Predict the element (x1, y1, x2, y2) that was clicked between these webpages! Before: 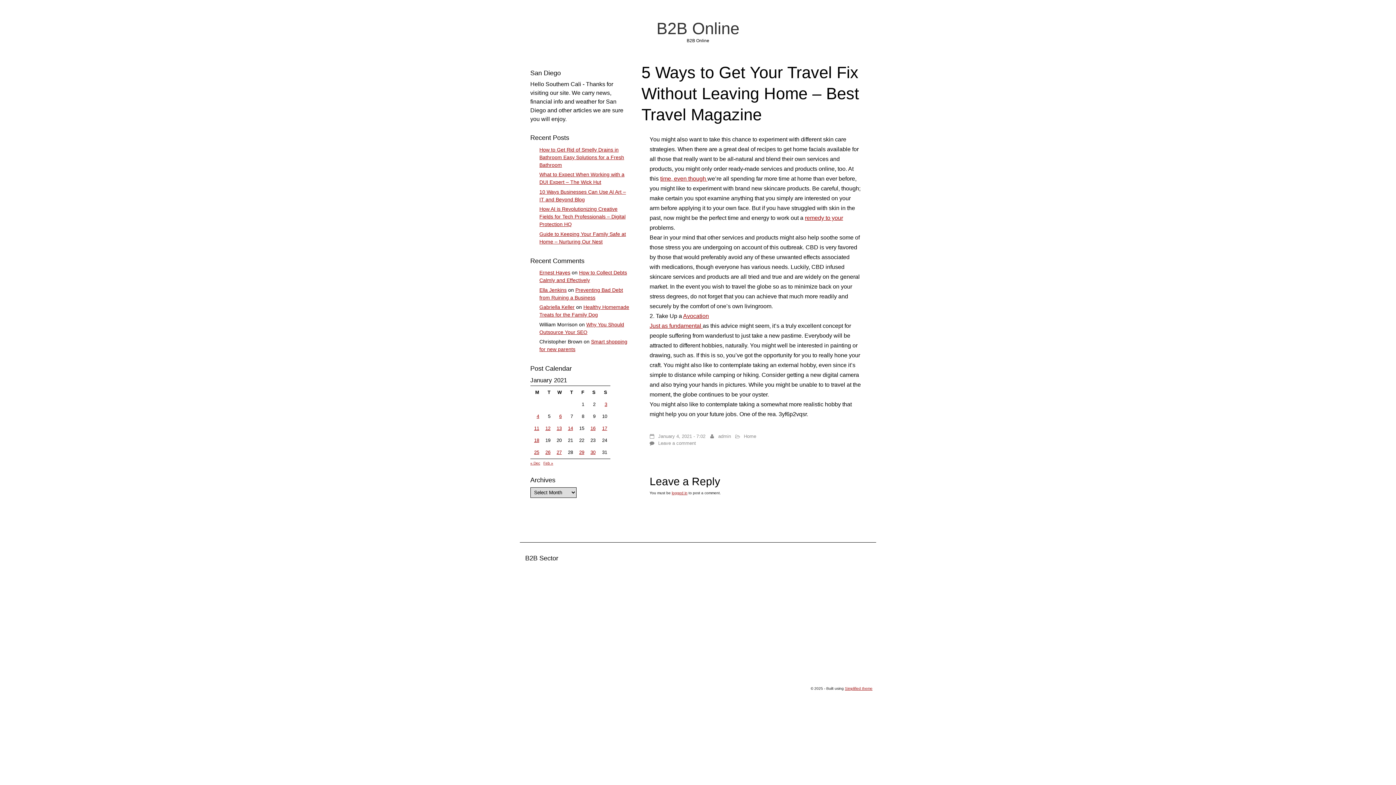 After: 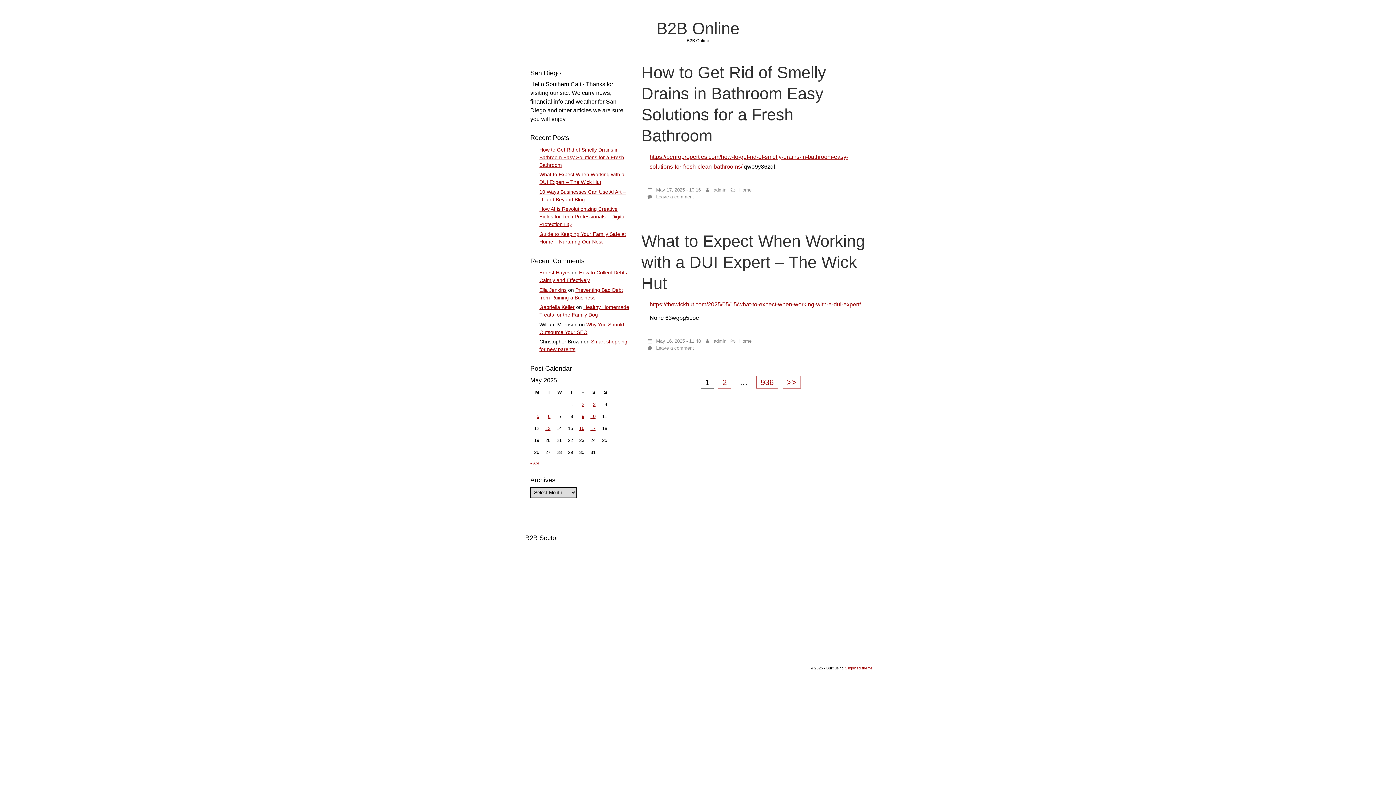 Action: bbox: (656, 19, 739, 37) label: B2B Online